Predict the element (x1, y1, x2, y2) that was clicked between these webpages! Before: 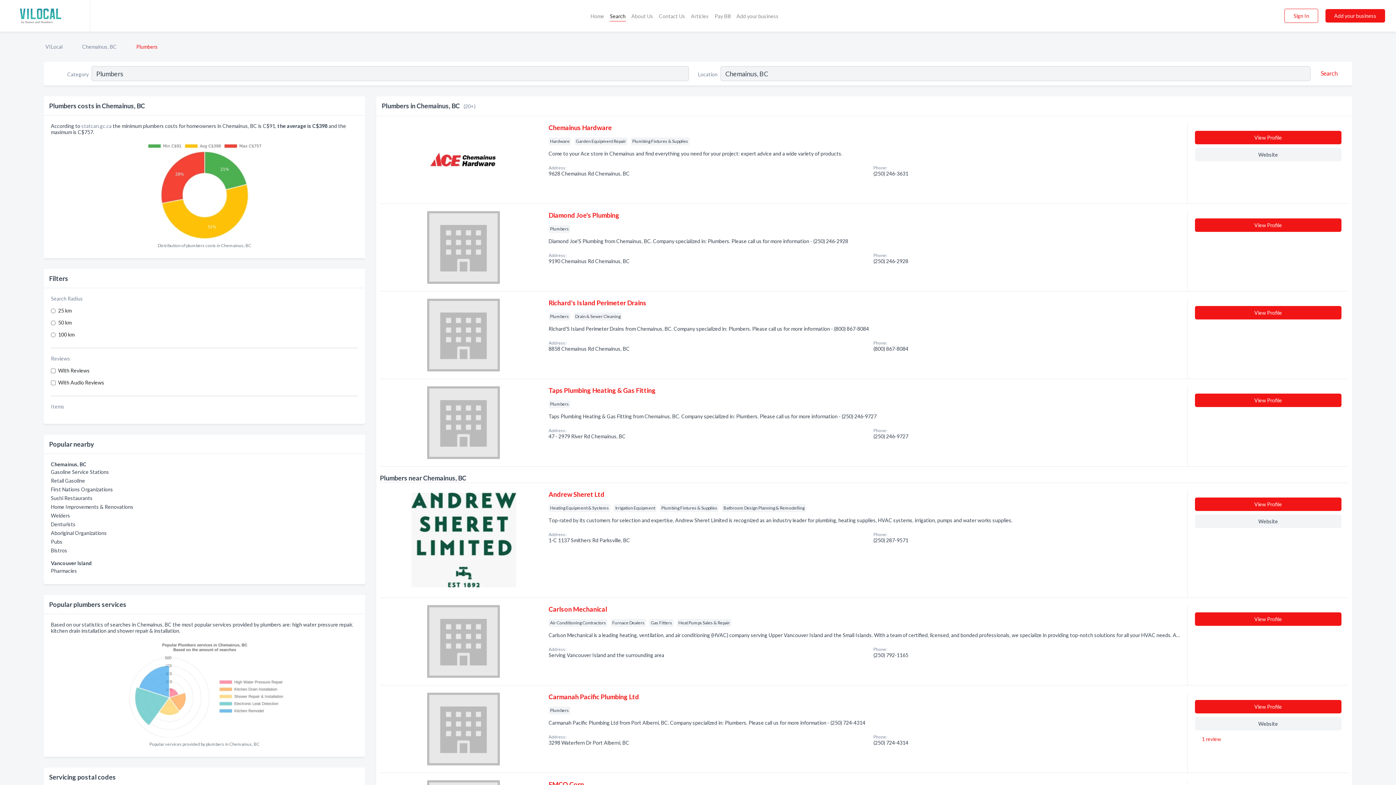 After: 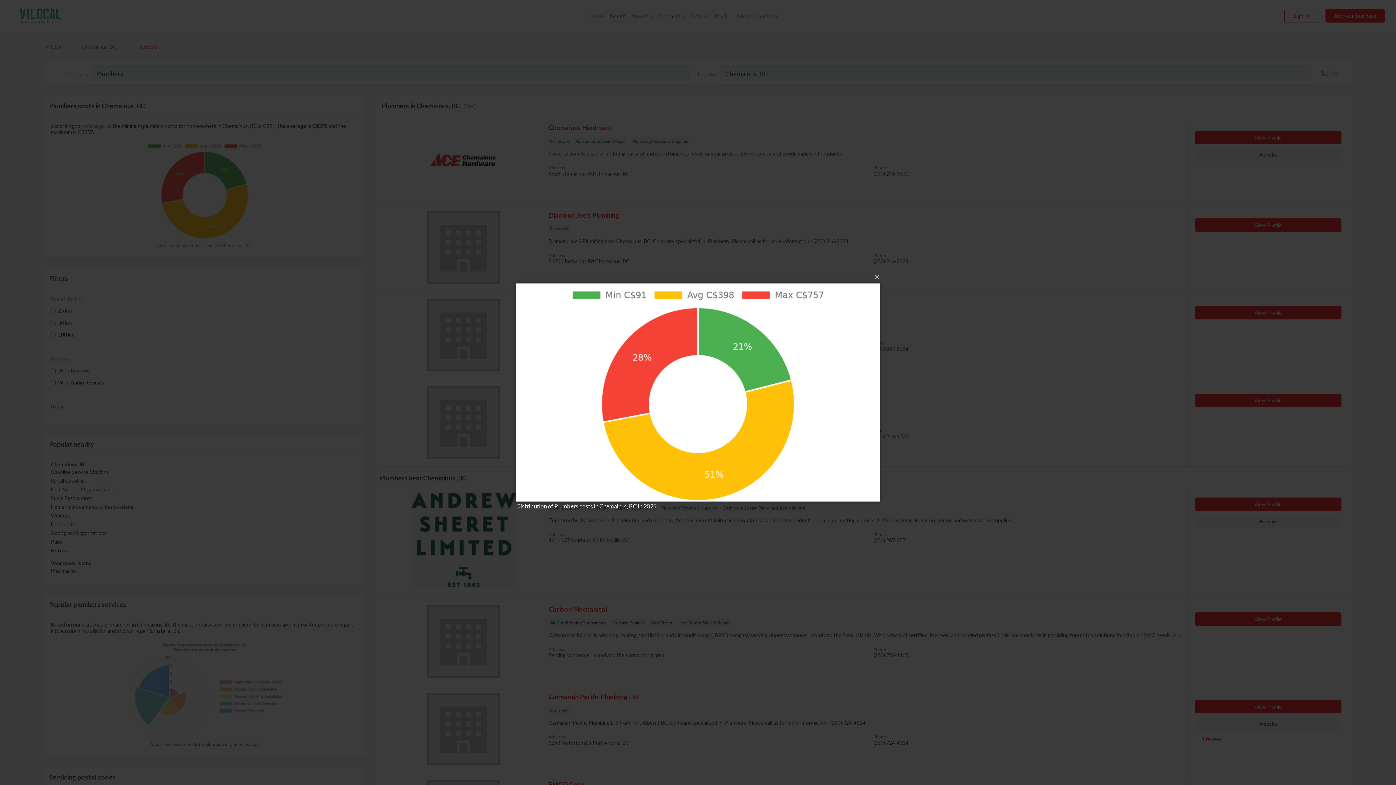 Action: bbox: (122, 185, 286, 192)